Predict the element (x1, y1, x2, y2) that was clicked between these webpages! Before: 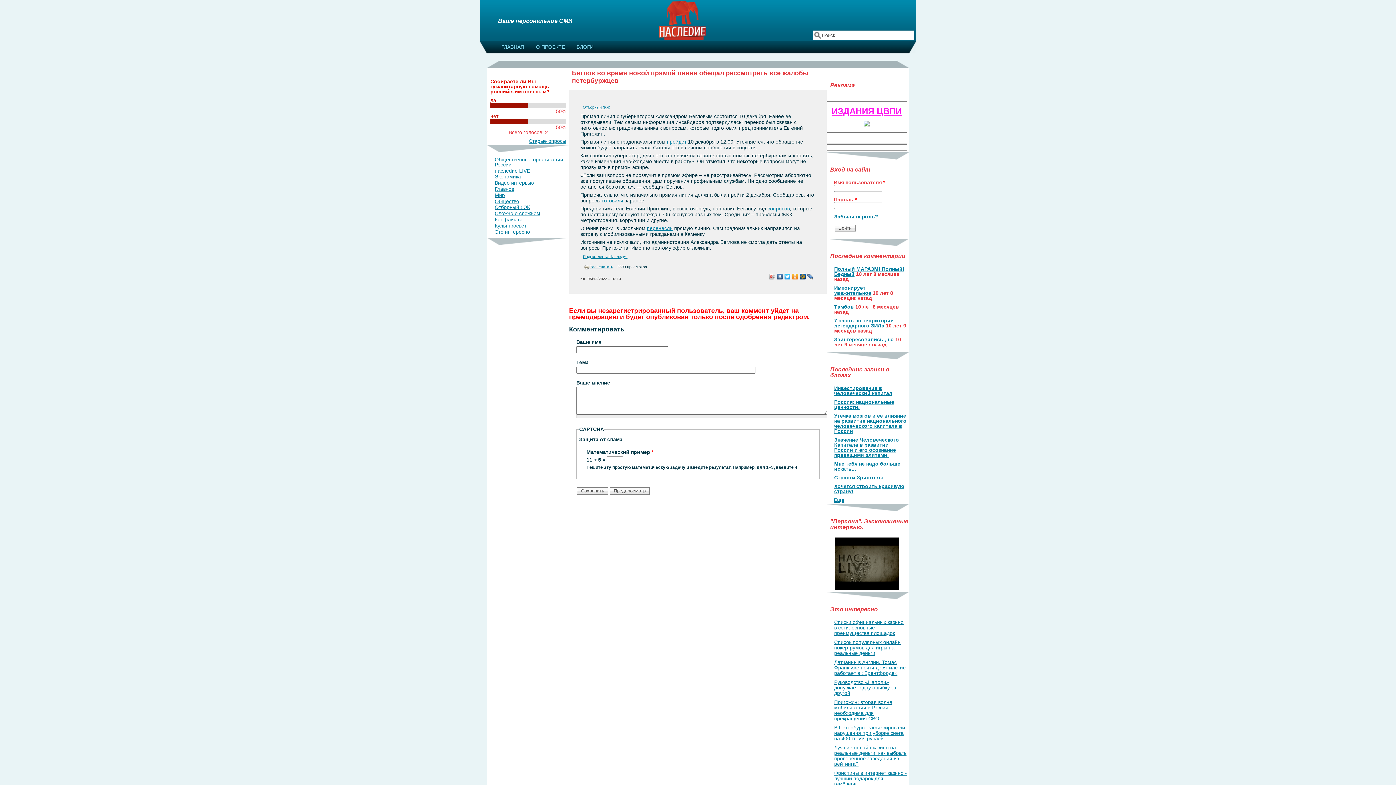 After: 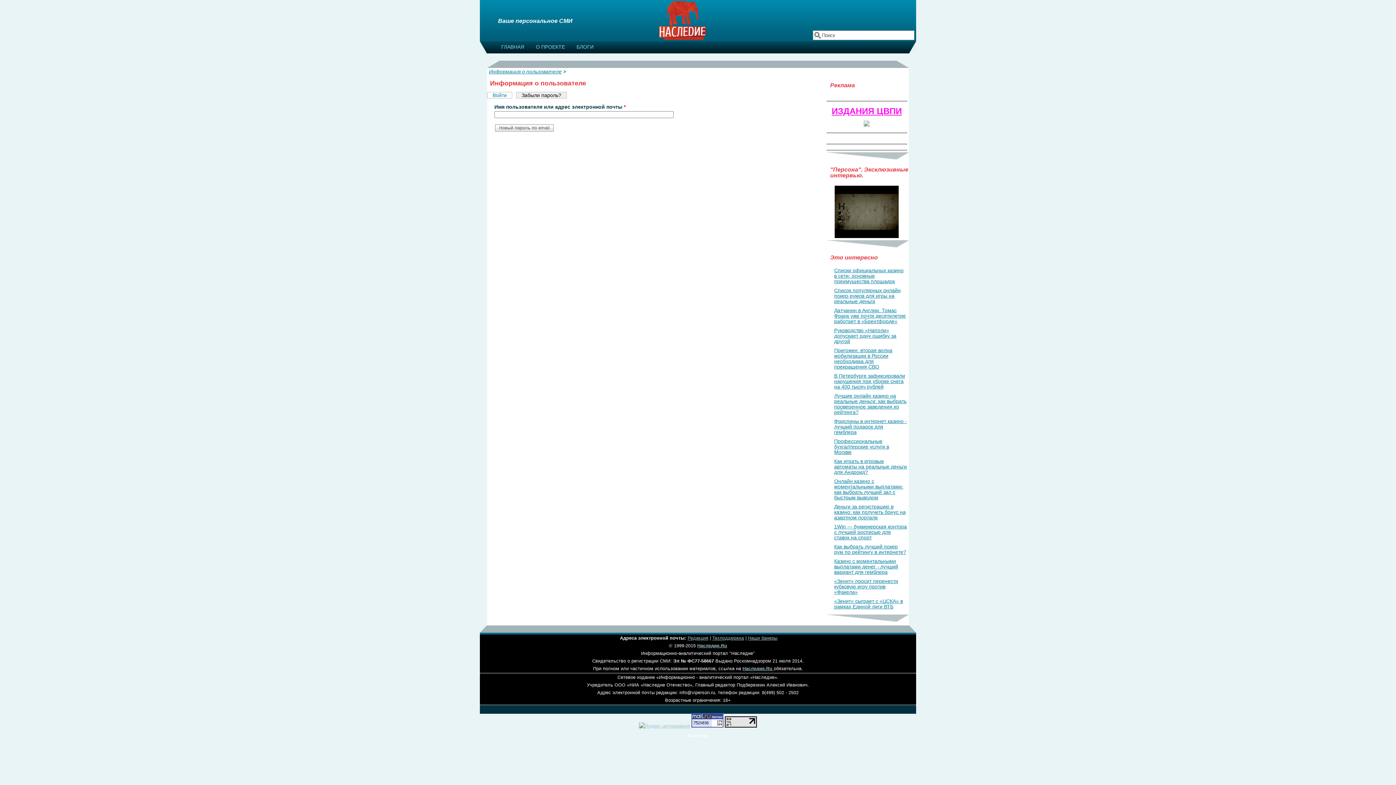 Action: bbox: (834, 213, 878, 219) label: Забыли пароль?